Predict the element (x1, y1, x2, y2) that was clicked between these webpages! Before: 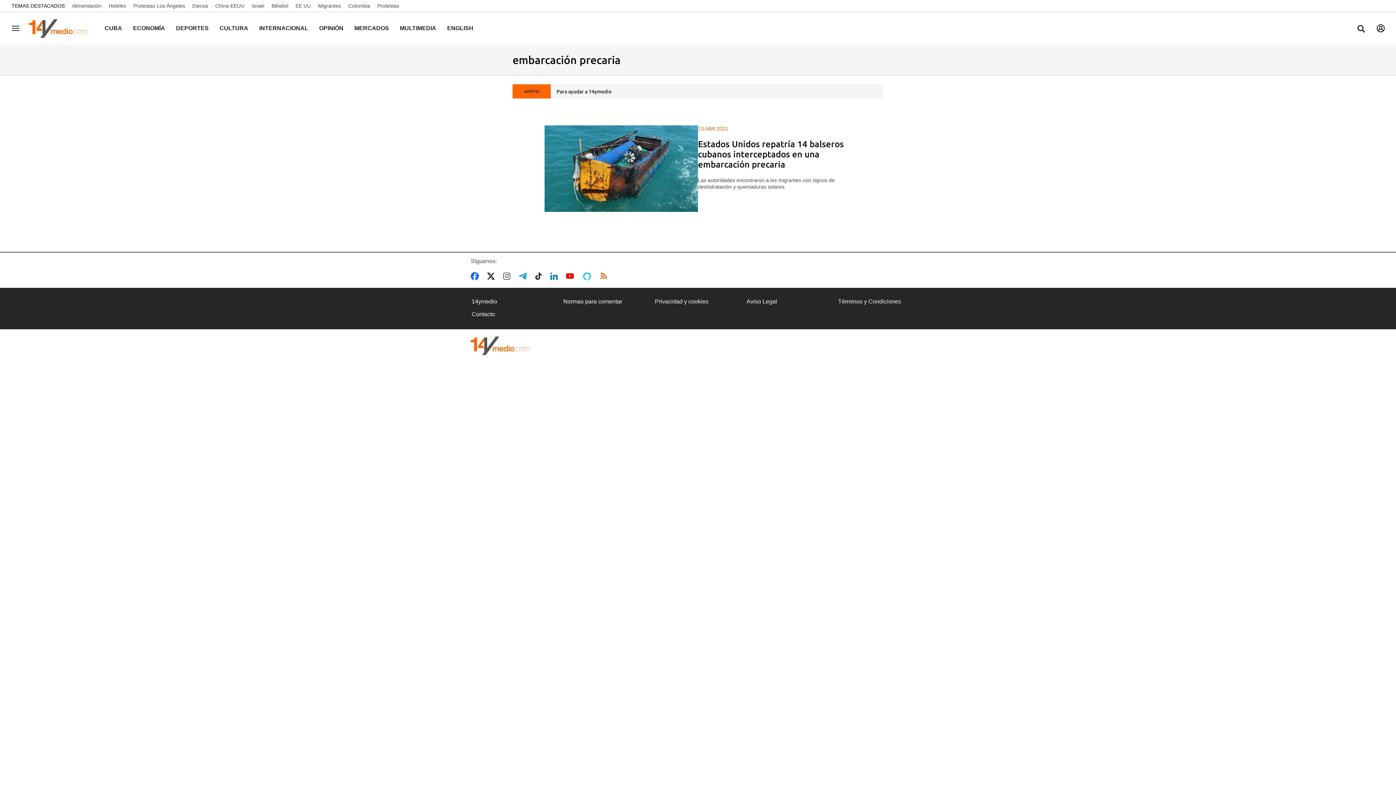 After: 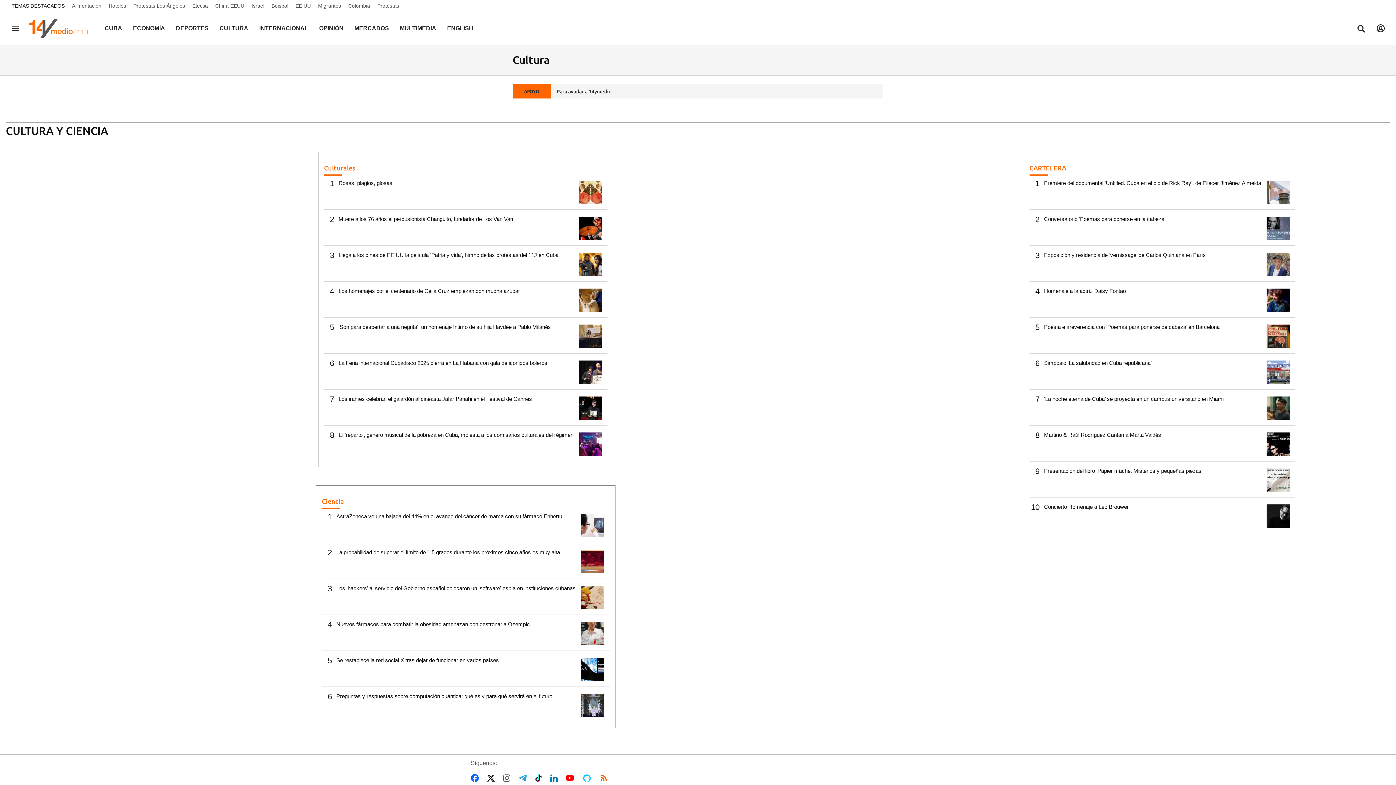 Action: label: CULTURA bbox: (219, 25, 248, 31)